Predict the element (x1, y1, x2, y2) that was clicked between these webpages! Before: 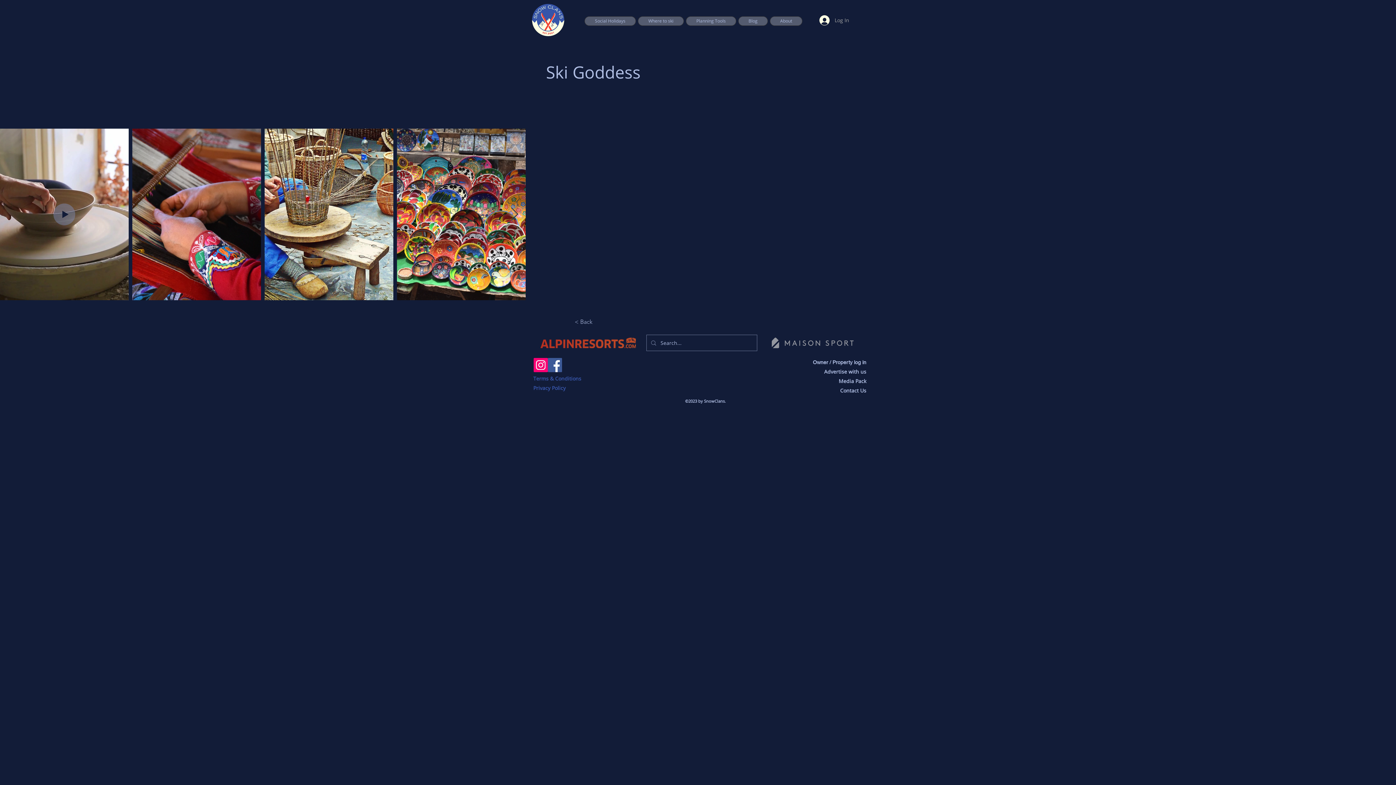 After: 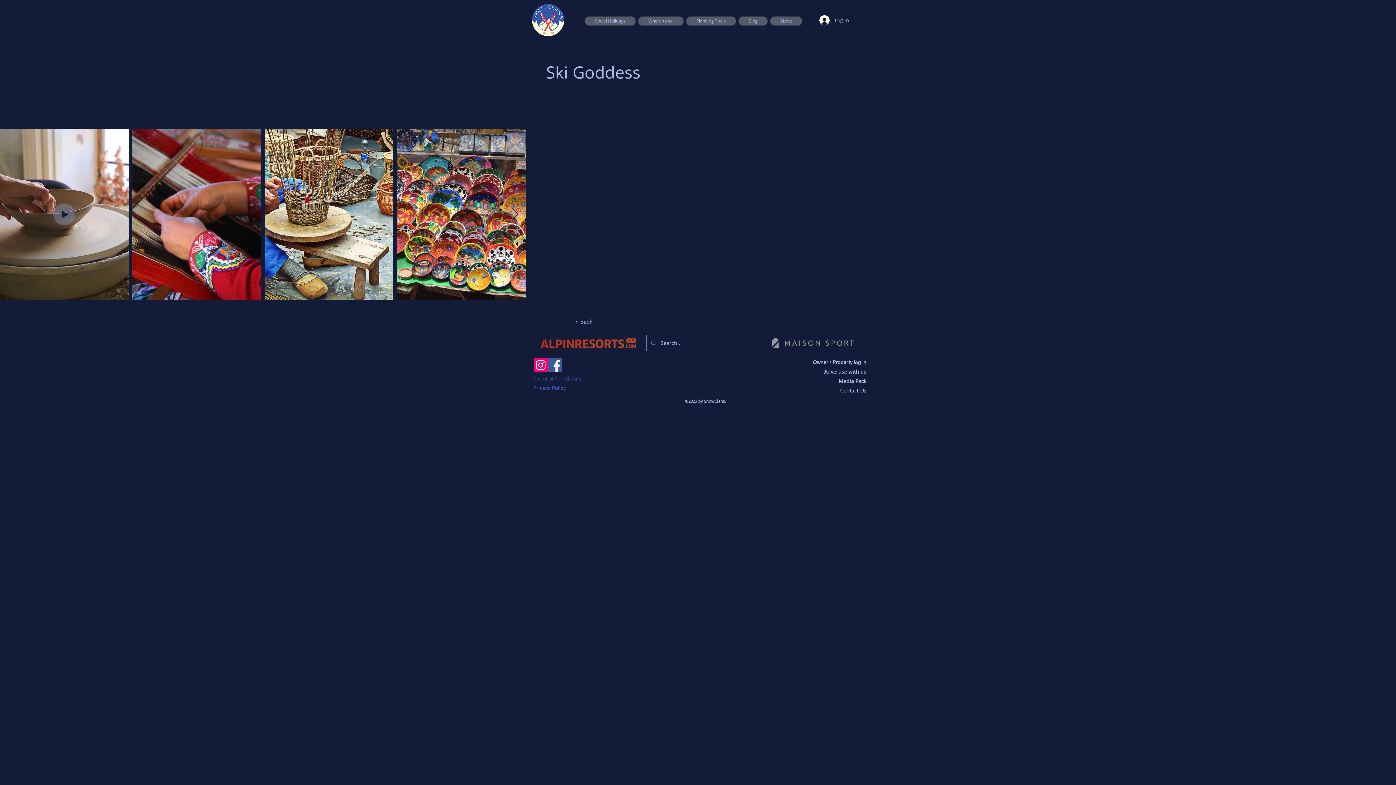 Action: label: Privacy Policy bbox: (533, 384, 565, 391)